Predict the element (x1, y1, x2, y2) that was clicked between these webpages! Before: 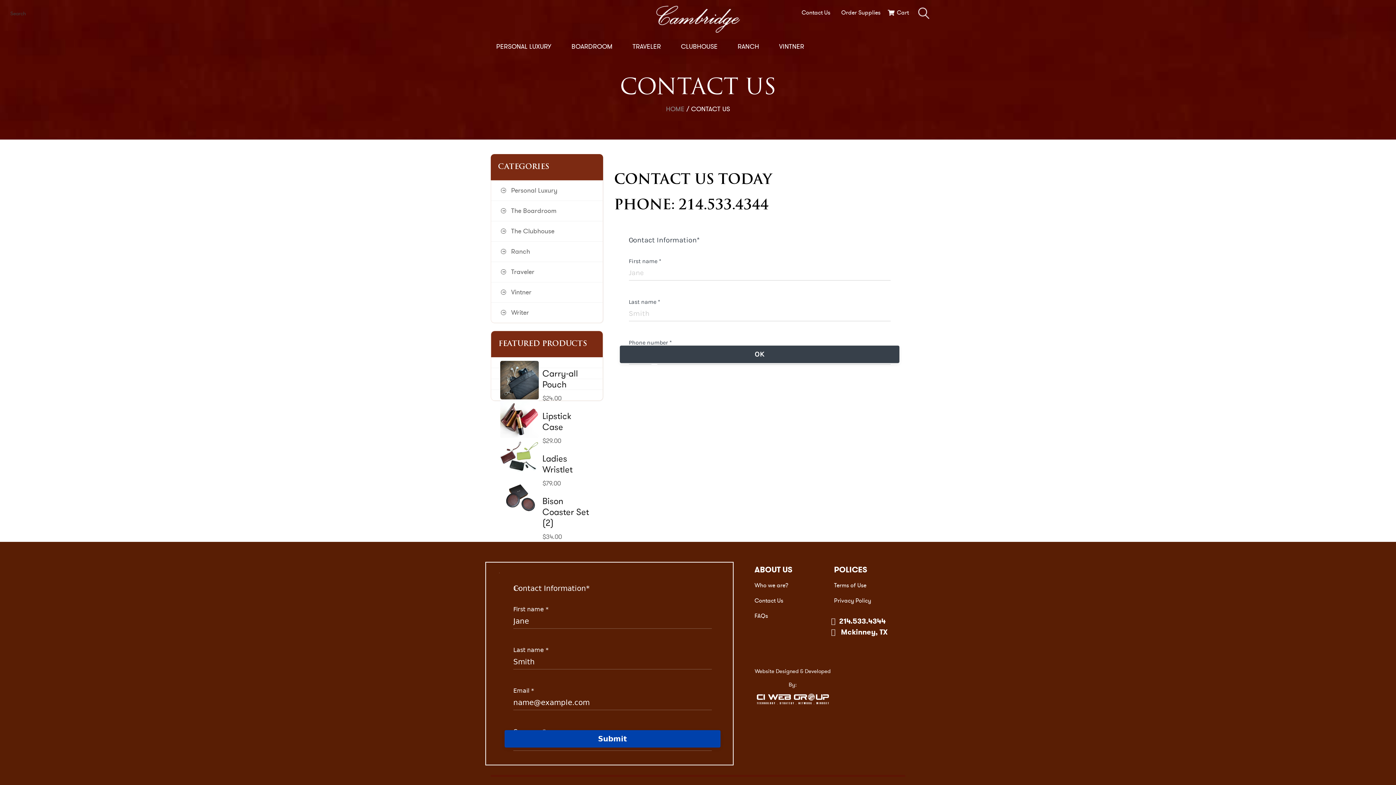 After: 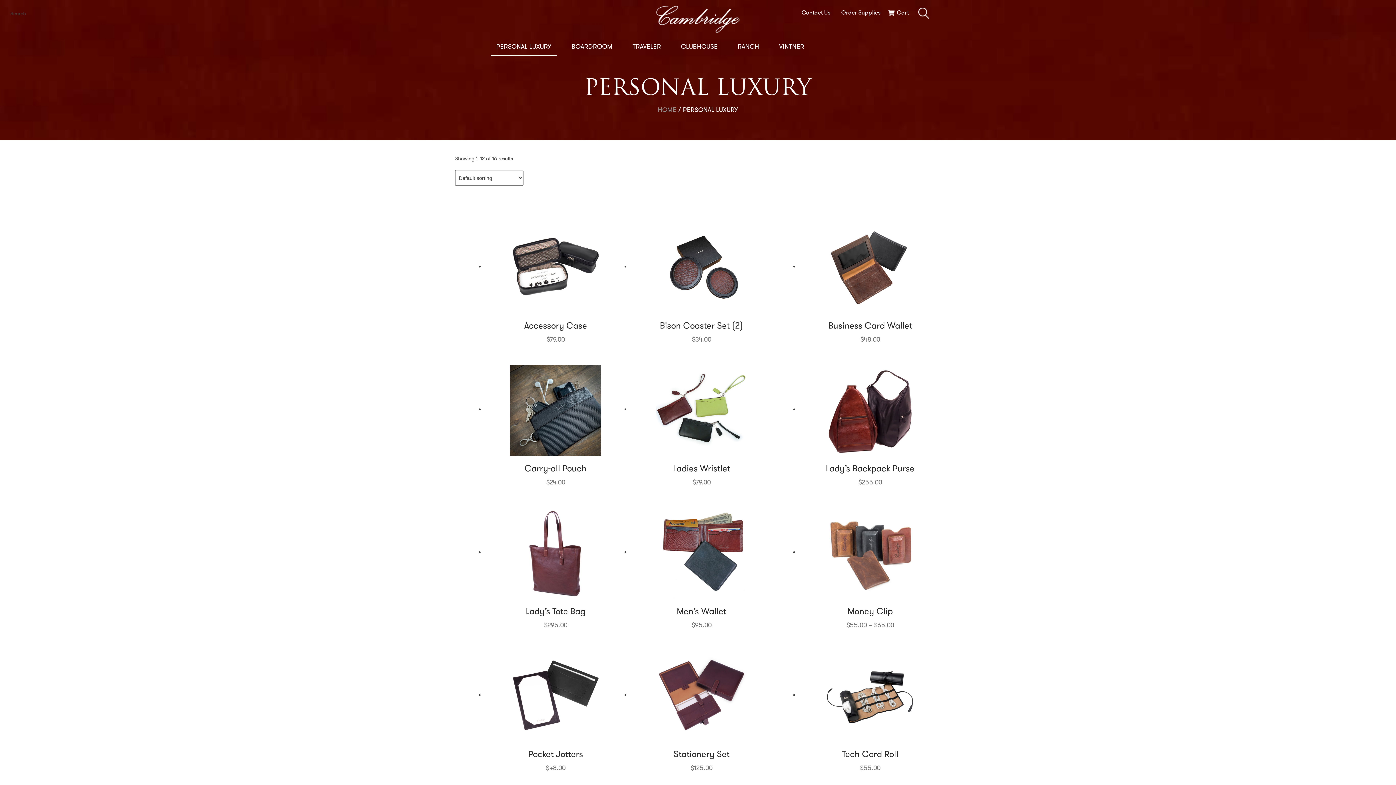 Action: label: PERSONAL LUXURY bbox: (490, 38, 557, 54)